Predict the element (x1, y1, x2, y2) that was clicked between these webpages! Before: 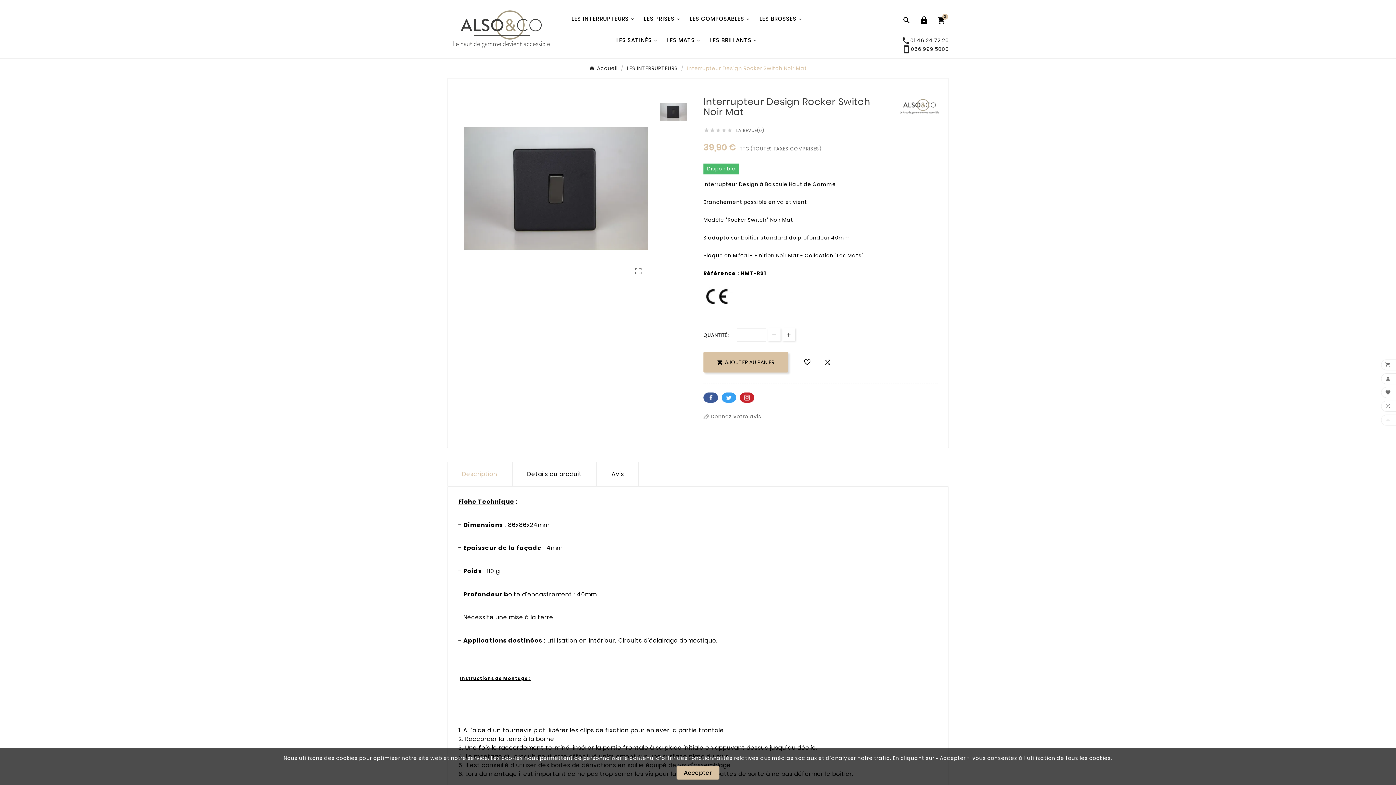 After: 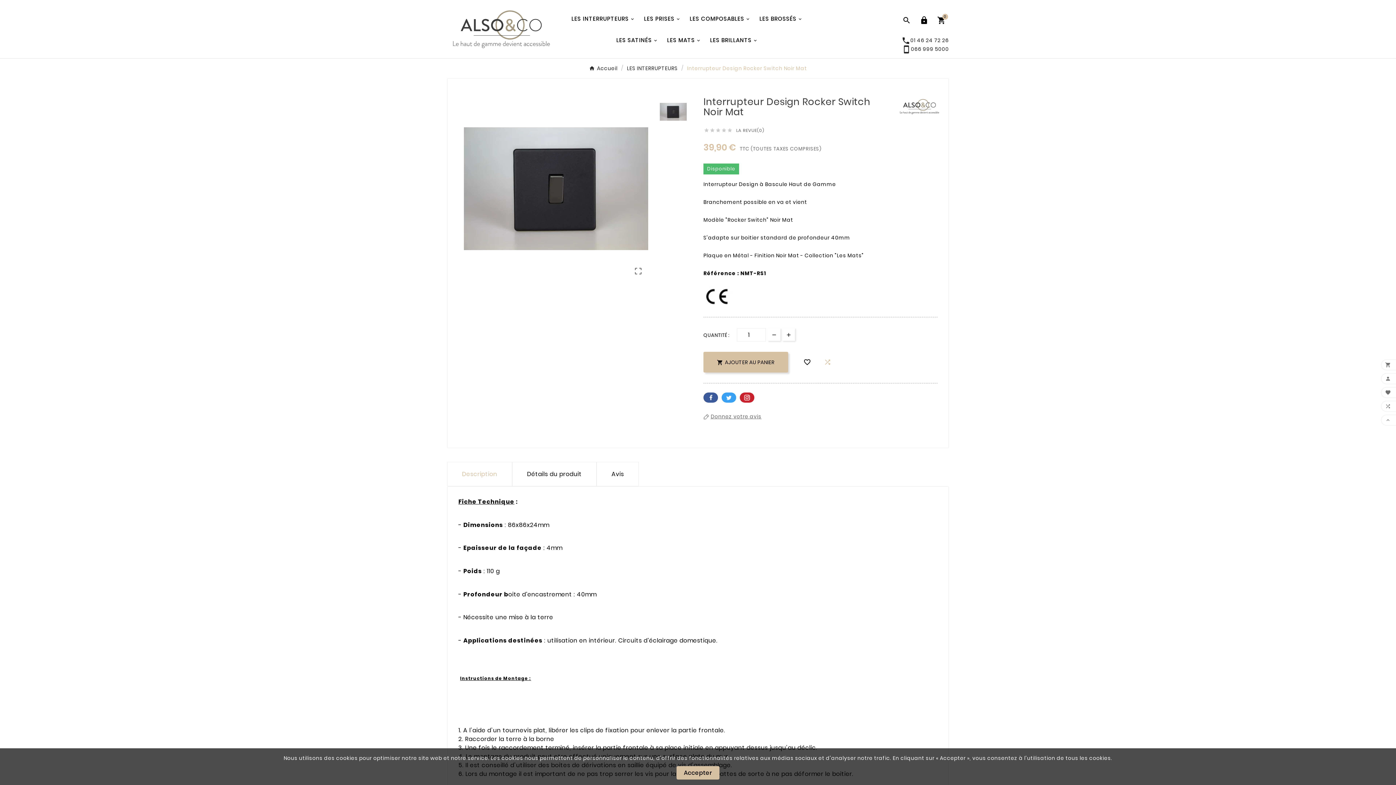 Action: bbox: (820, 354, 835, 369) label: 